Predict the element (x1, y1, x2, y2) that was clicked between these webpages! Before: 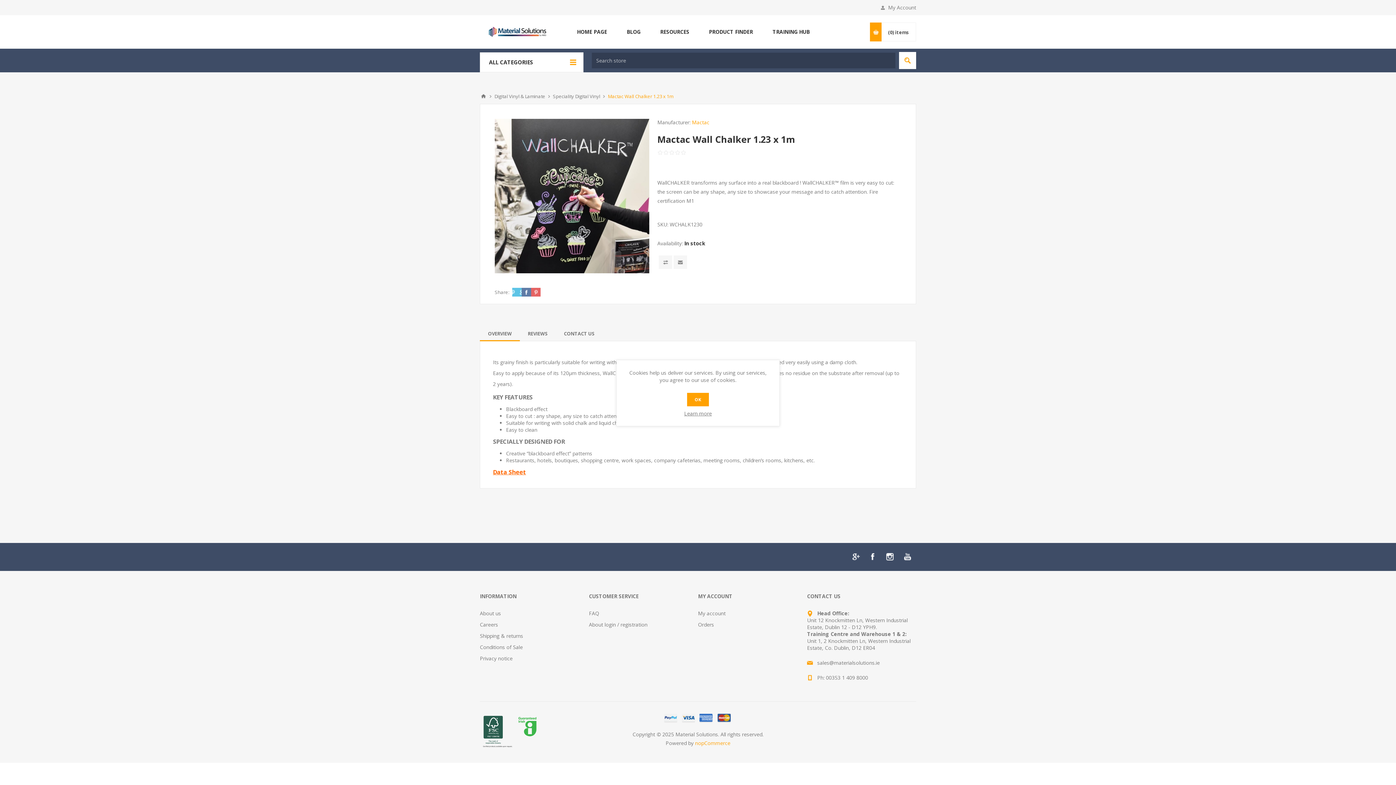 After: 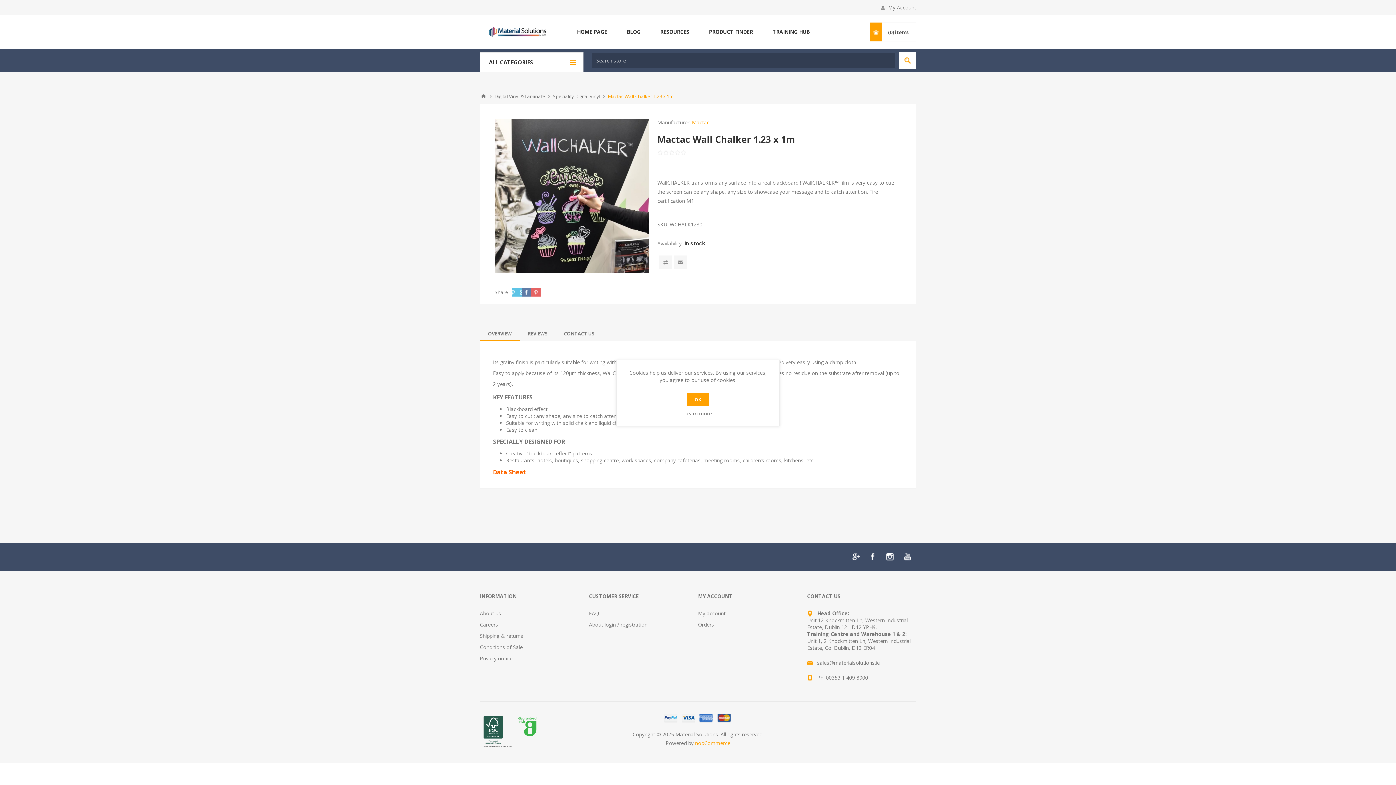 Action: bbox: (480, 326, 520, 341) label: OVERVIEW